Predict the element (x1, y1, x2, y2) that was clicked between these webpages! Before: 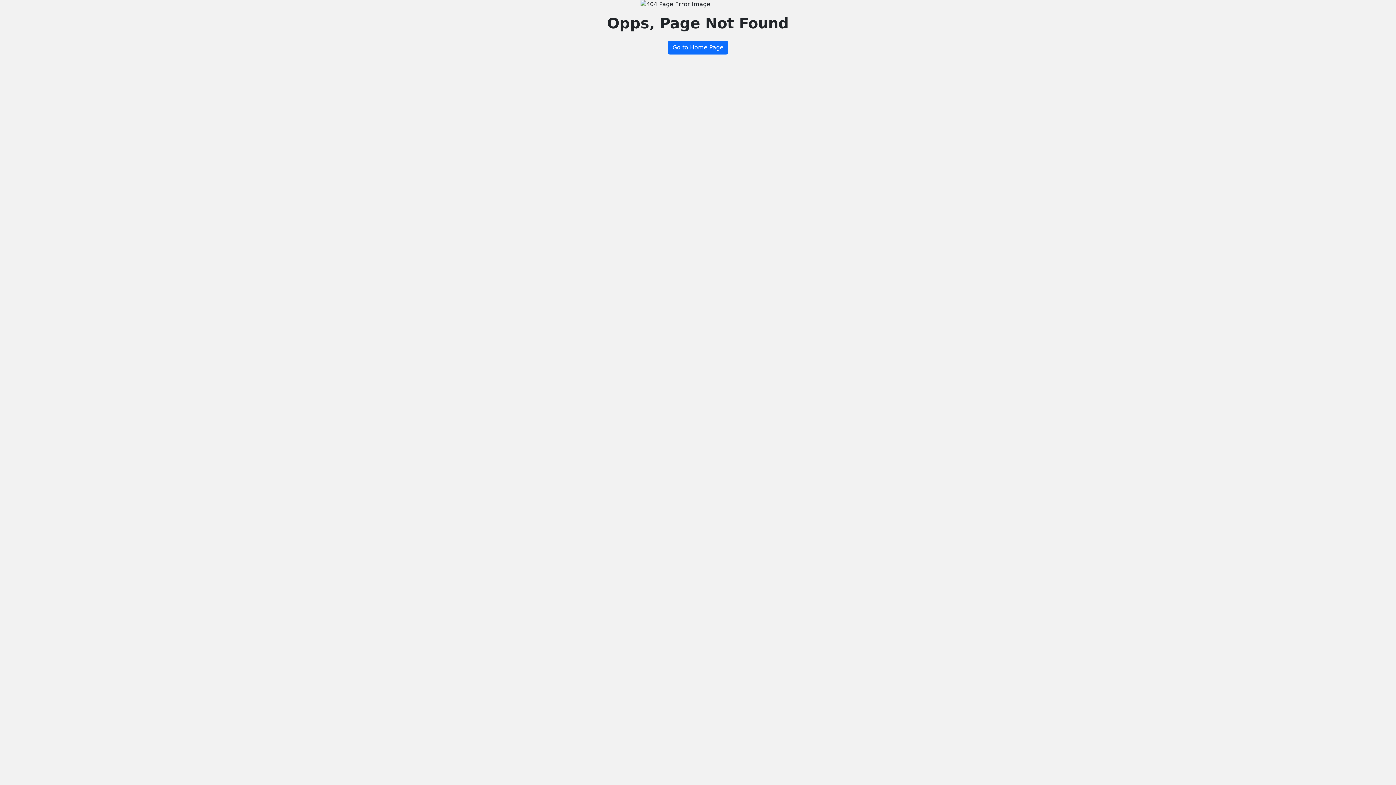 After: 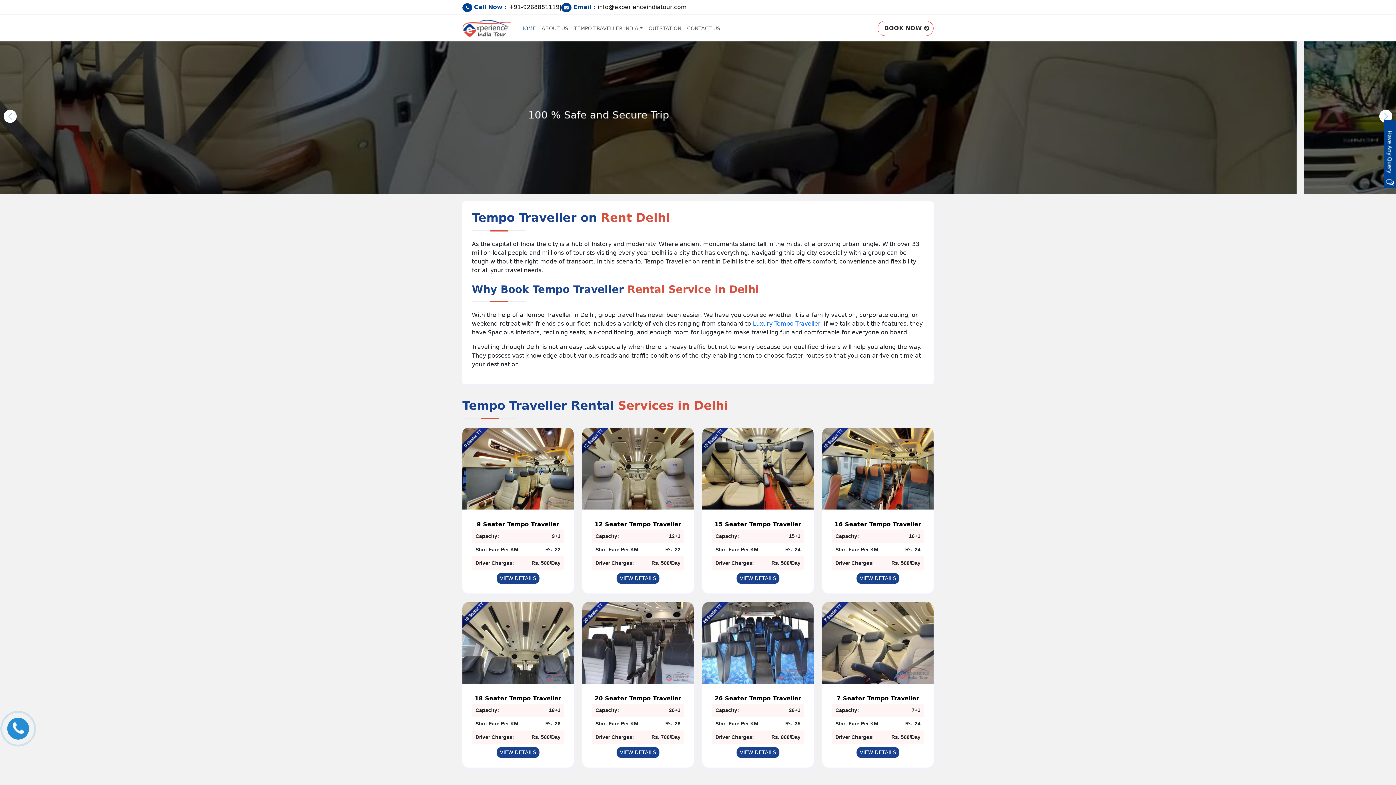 Action: label: Go to Home Page bbox: (668, 40, 728, 54)